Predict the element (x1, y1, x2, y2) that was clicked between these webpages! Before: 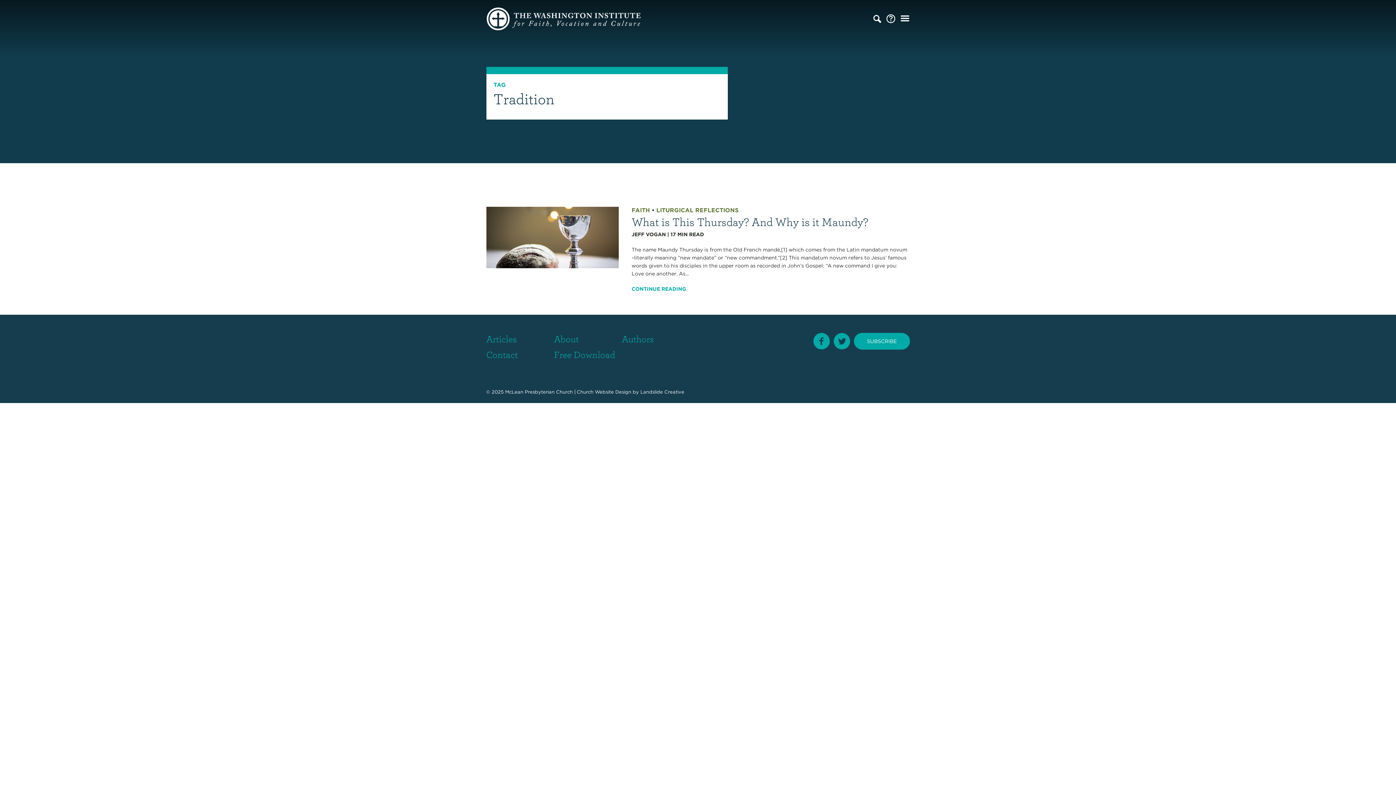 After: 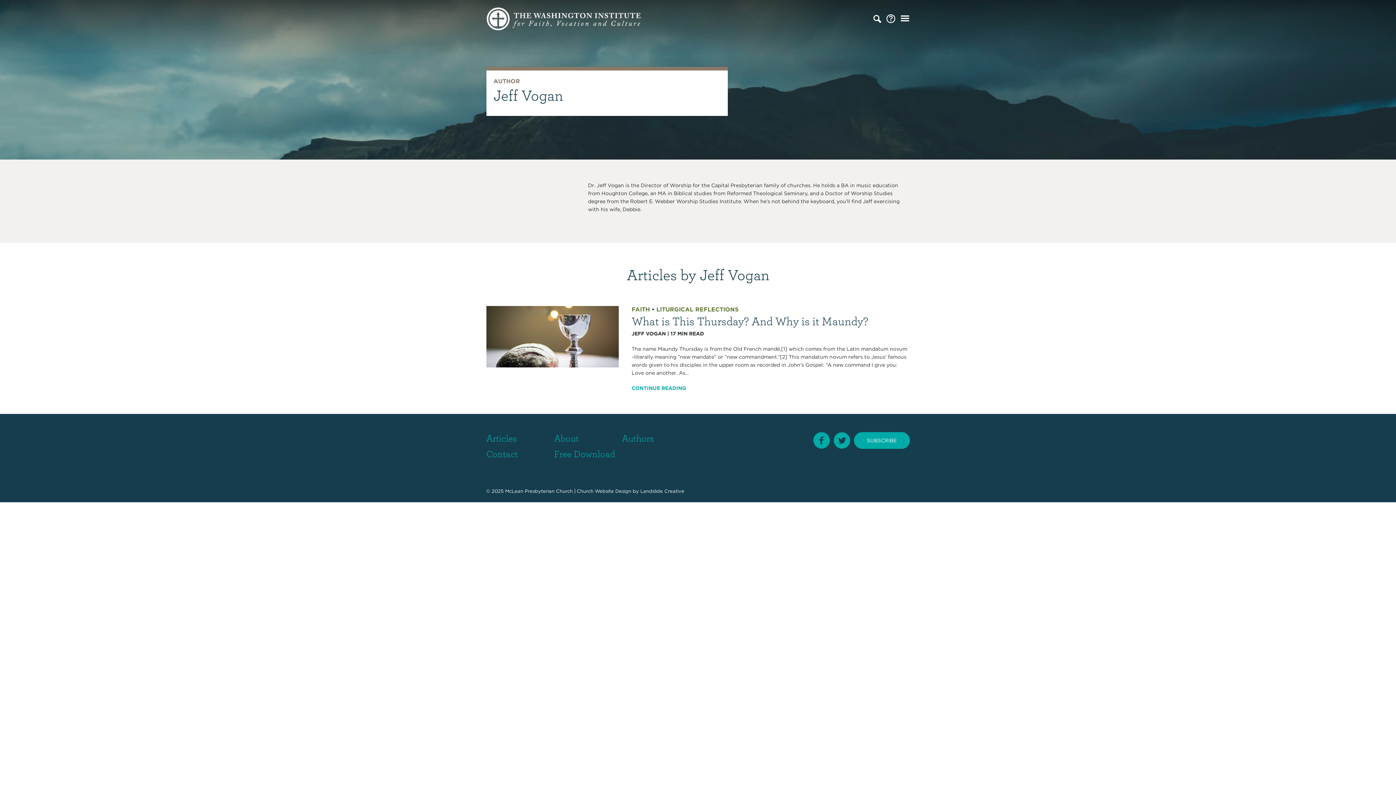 Action: label: JEFF VOGAN bbox: (631, 231, 665, 237)